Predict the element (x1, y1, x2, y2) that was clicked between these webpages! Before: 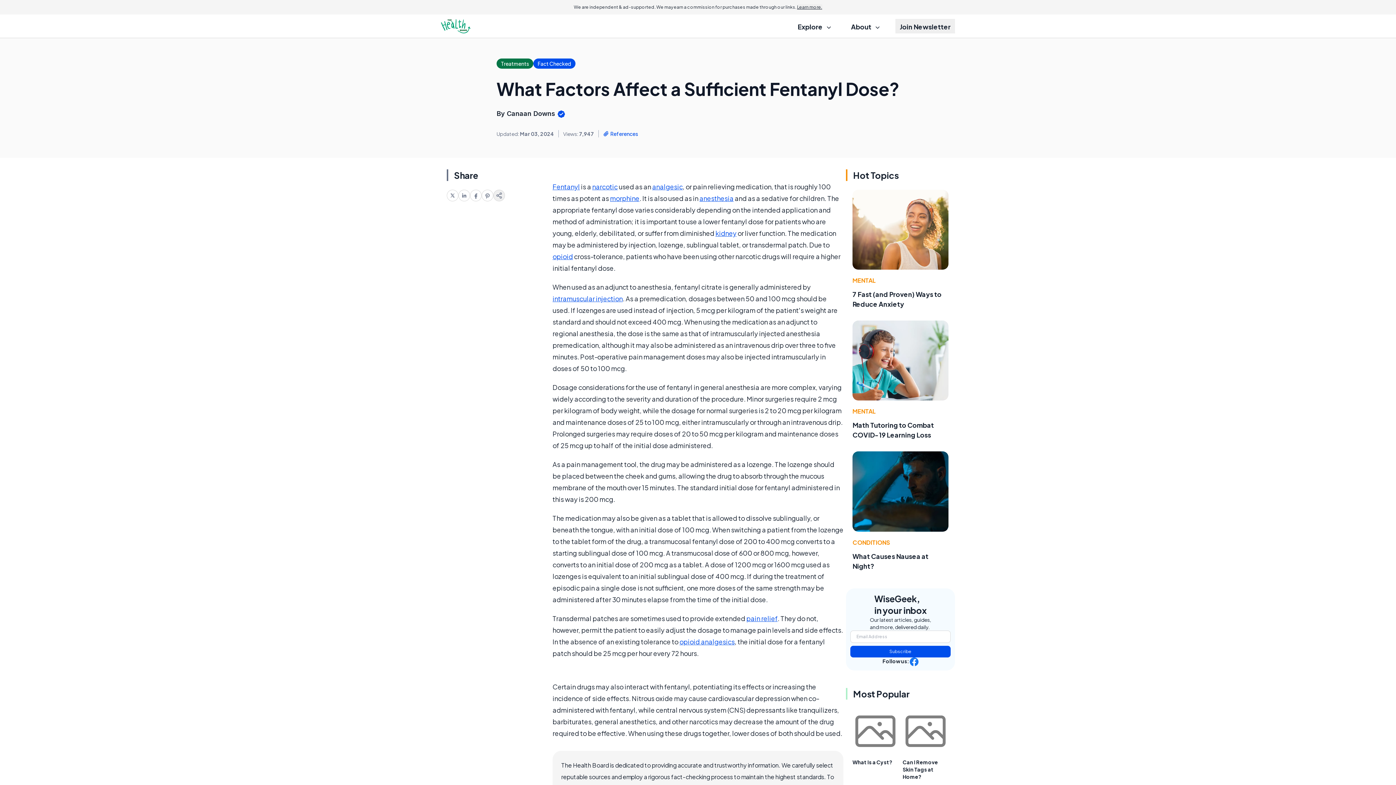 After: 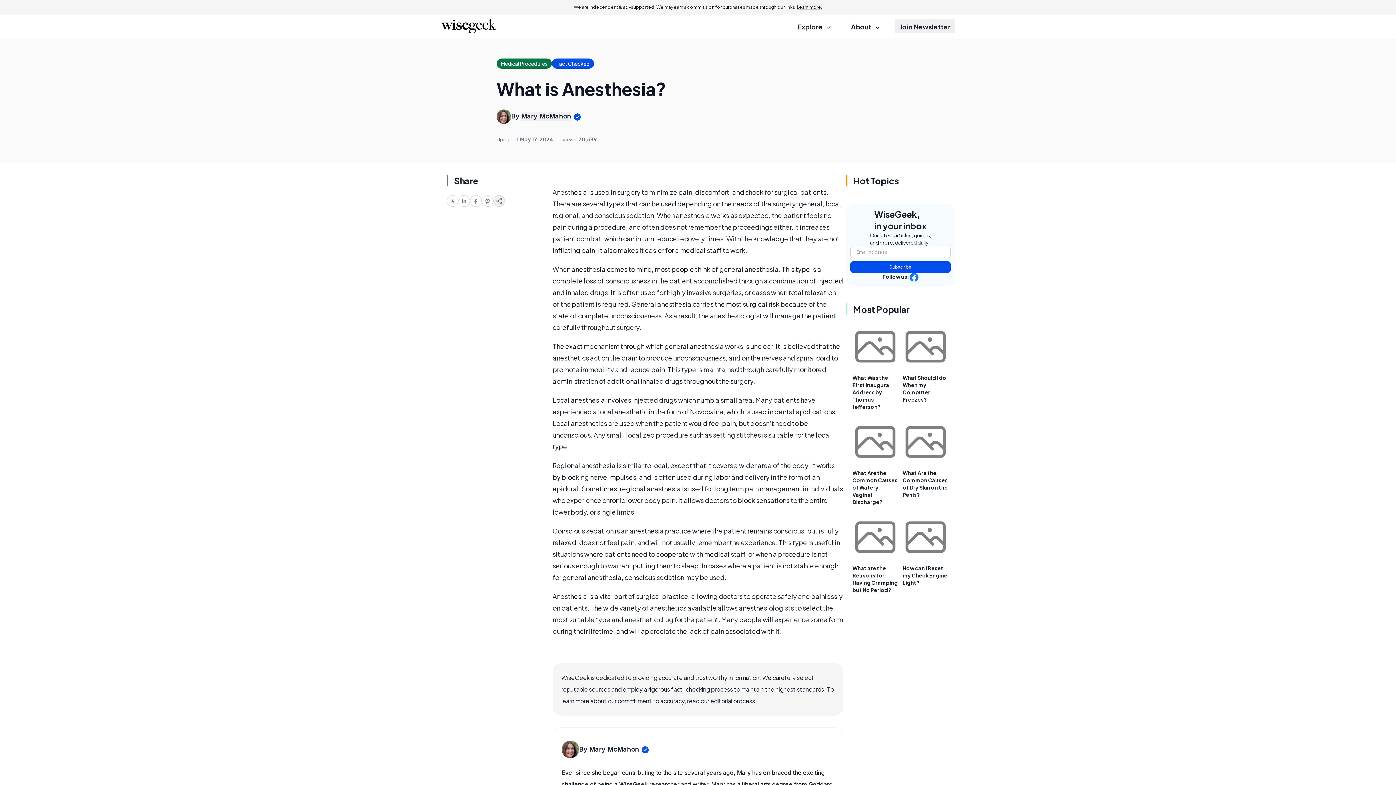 Action: label: anesthesia bbox: (699, 194, 733, 202)